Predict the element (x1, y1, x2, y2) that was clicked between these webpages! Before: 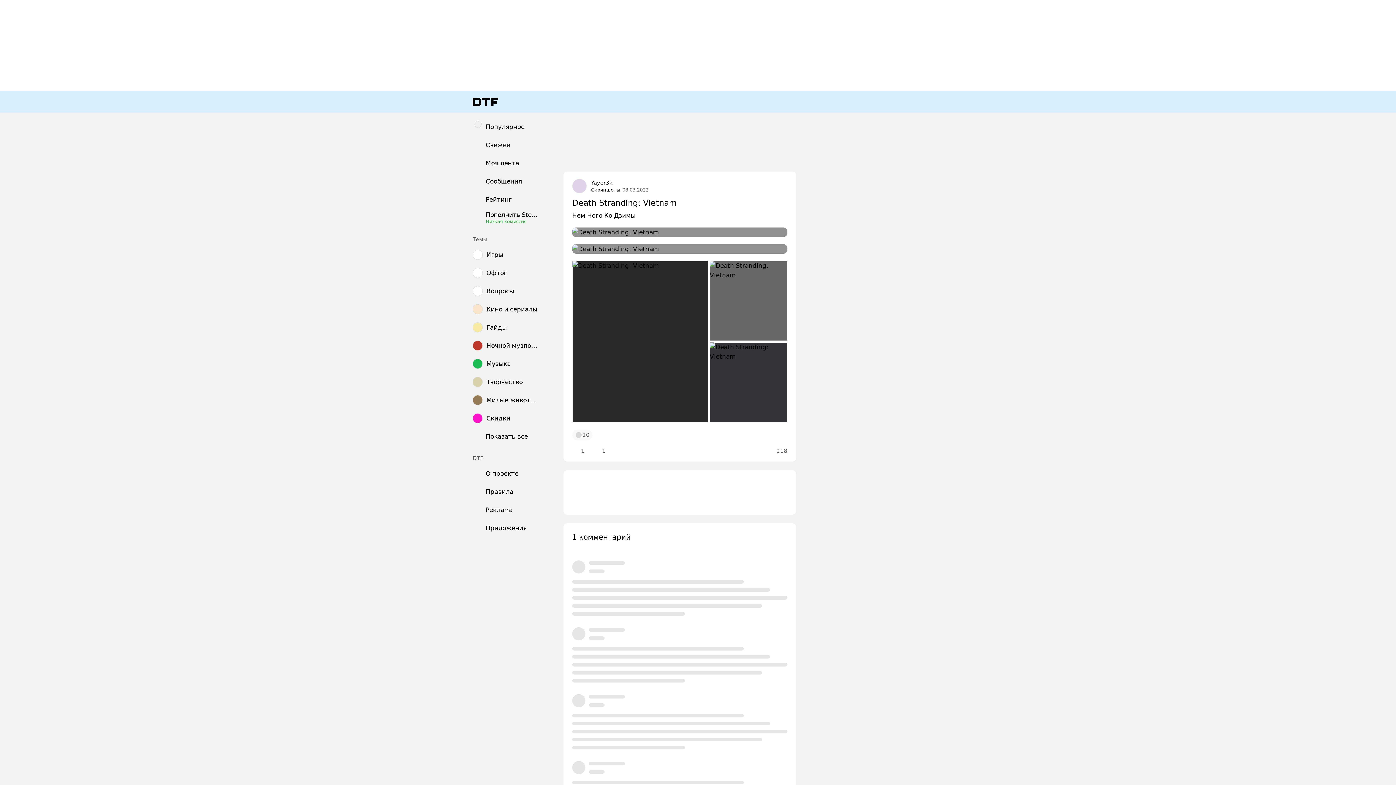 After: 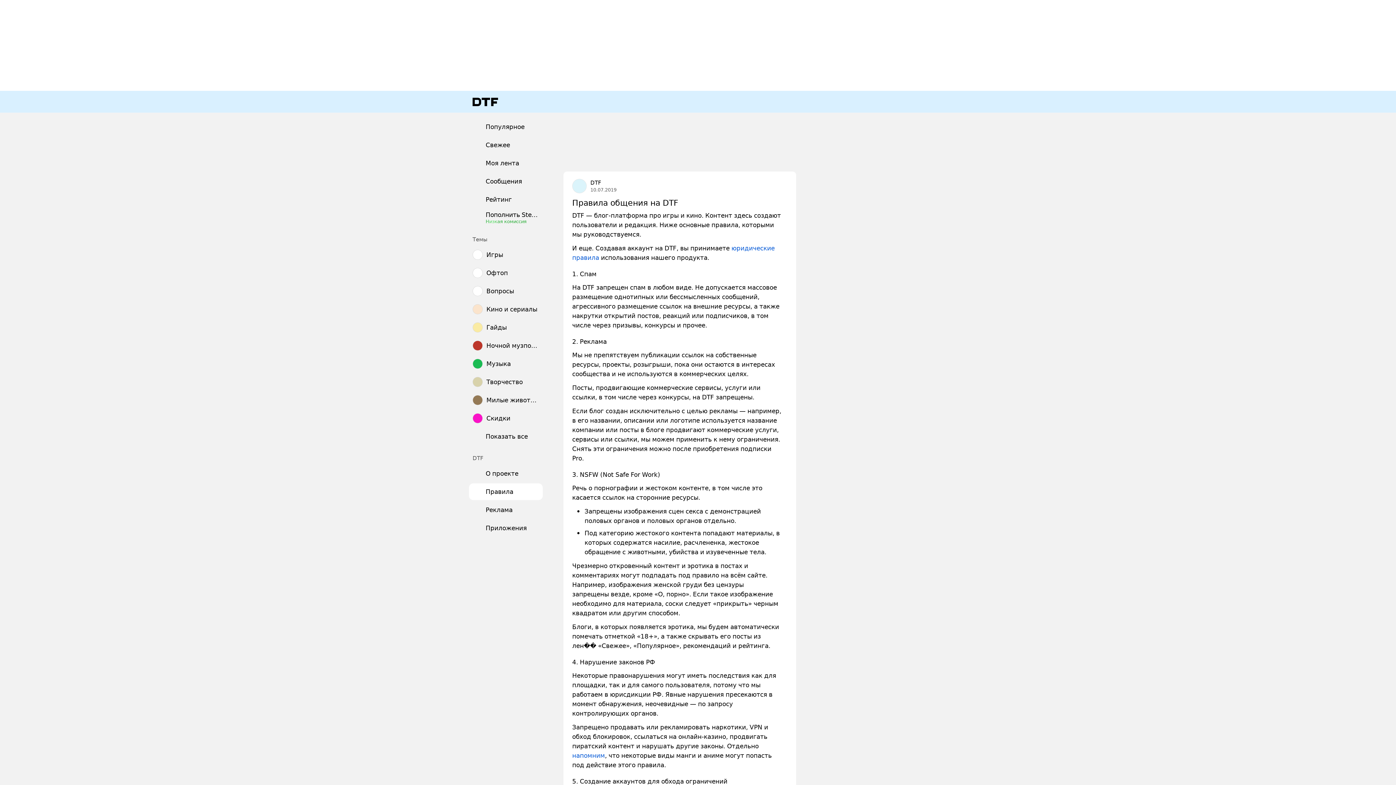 Action: bbox: (469, 483, 542, 500) label: Правила